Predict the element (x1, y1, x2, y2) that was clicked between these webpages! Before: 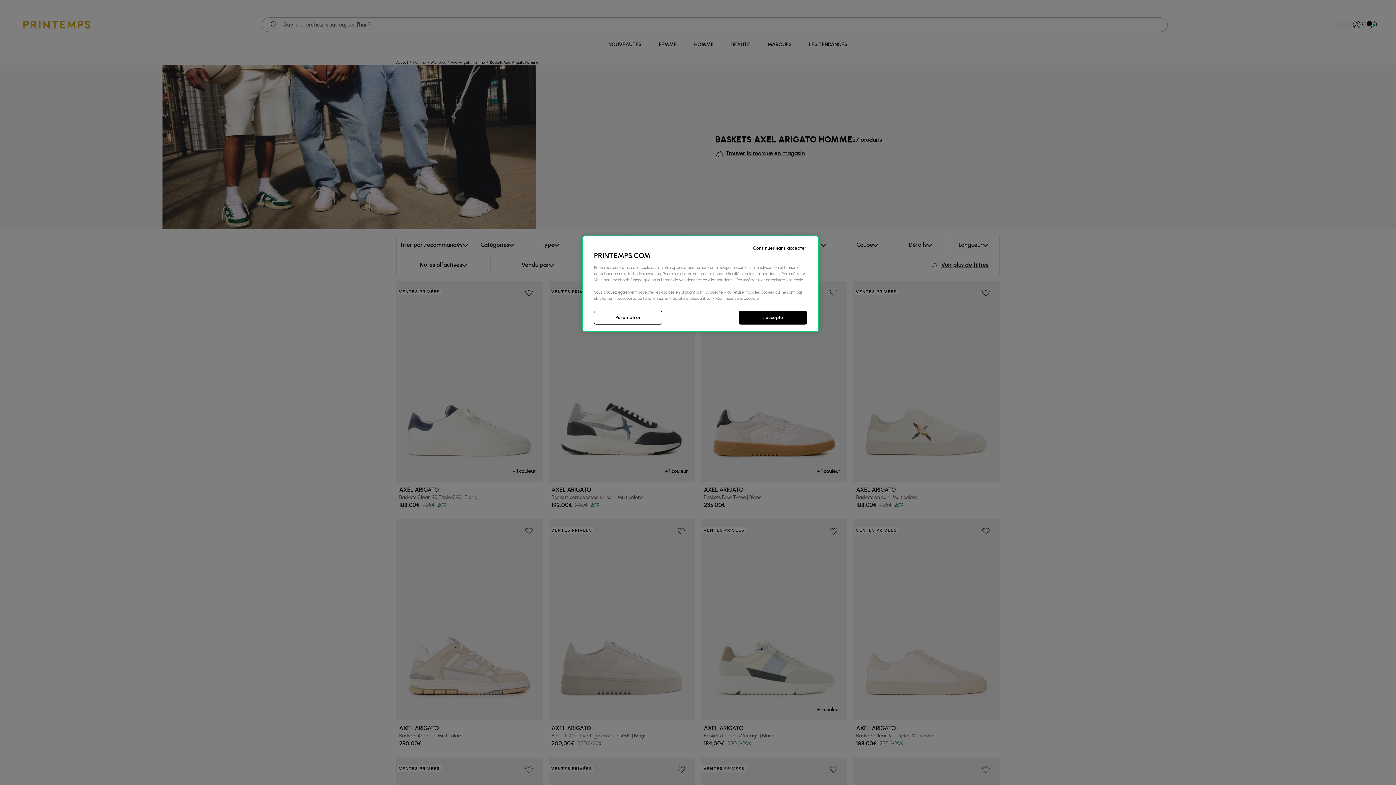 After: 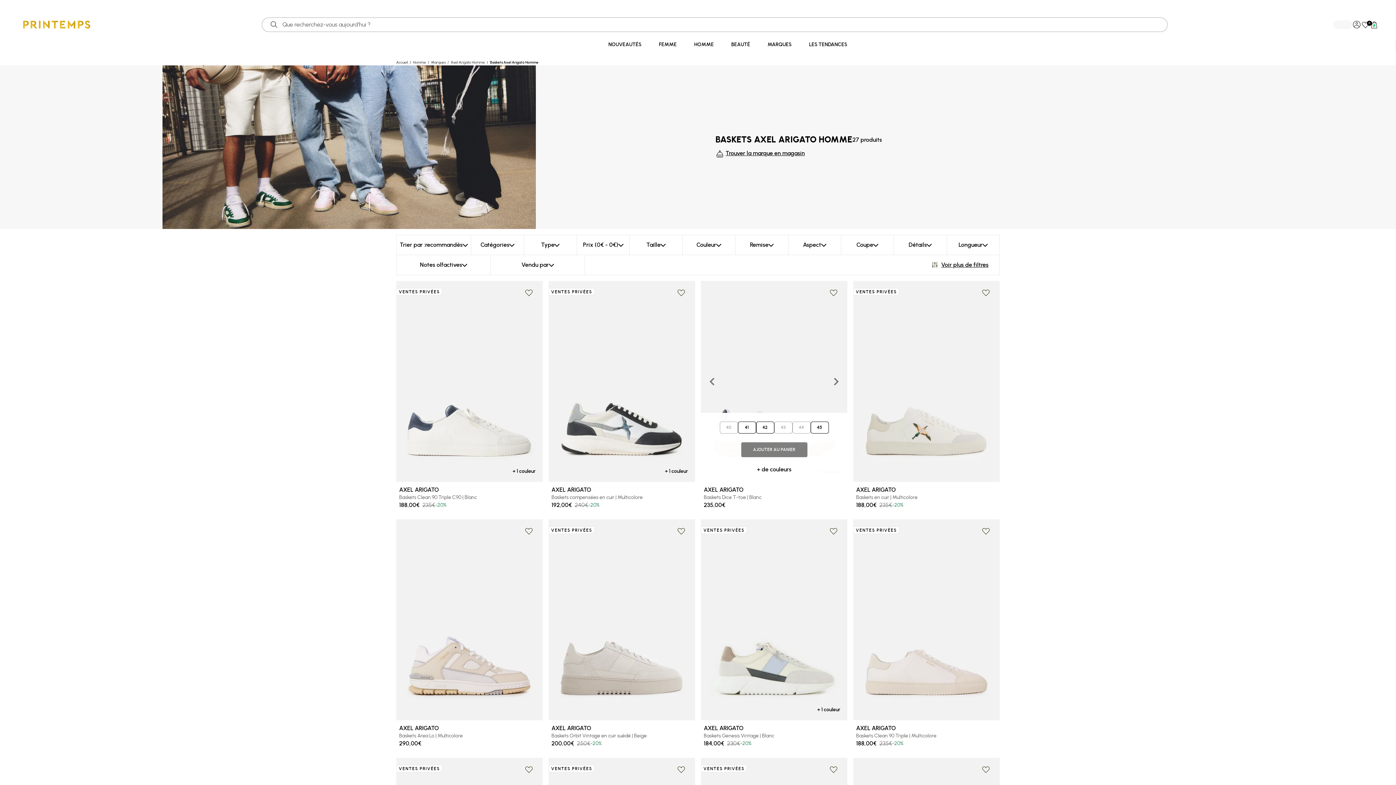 Action: label: J'accepte bbox: (738, 310, 807, 324)